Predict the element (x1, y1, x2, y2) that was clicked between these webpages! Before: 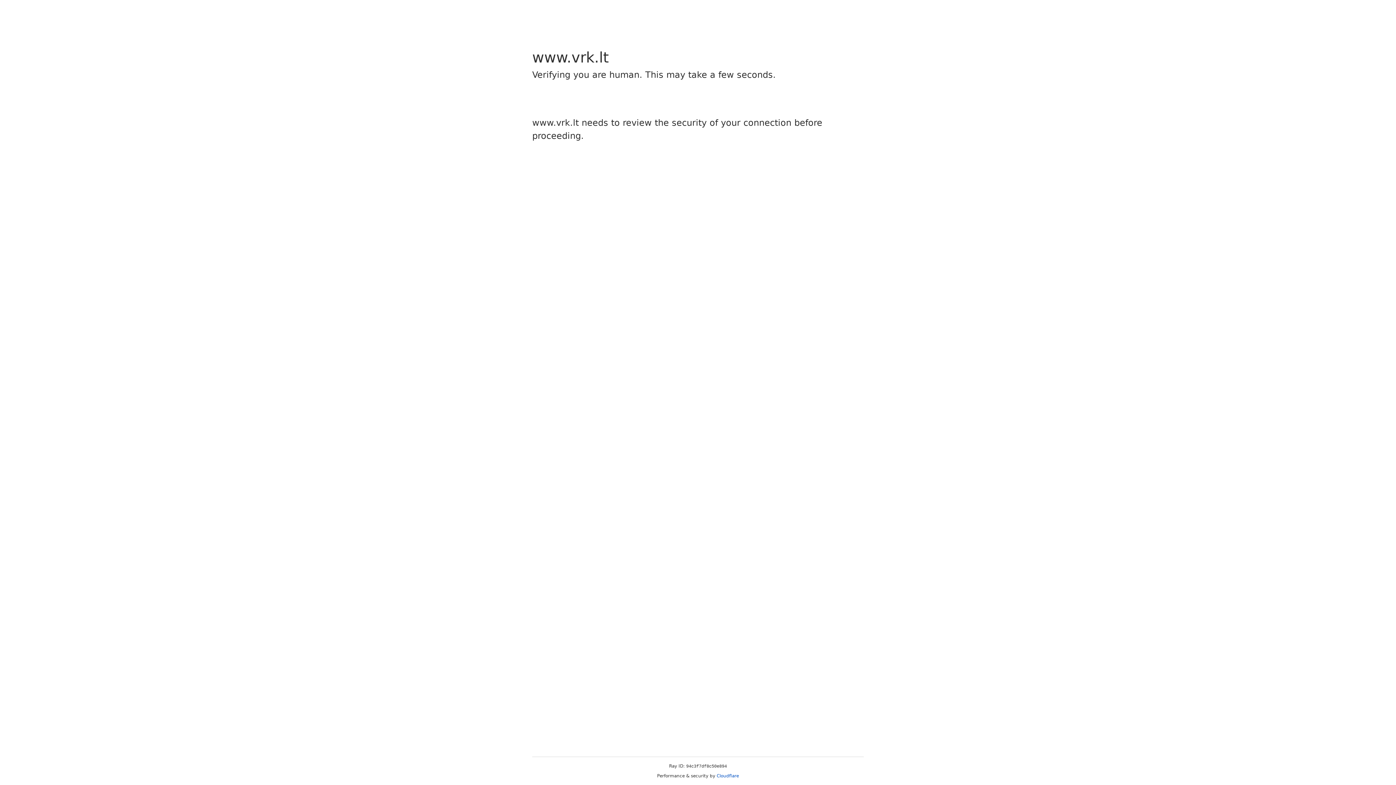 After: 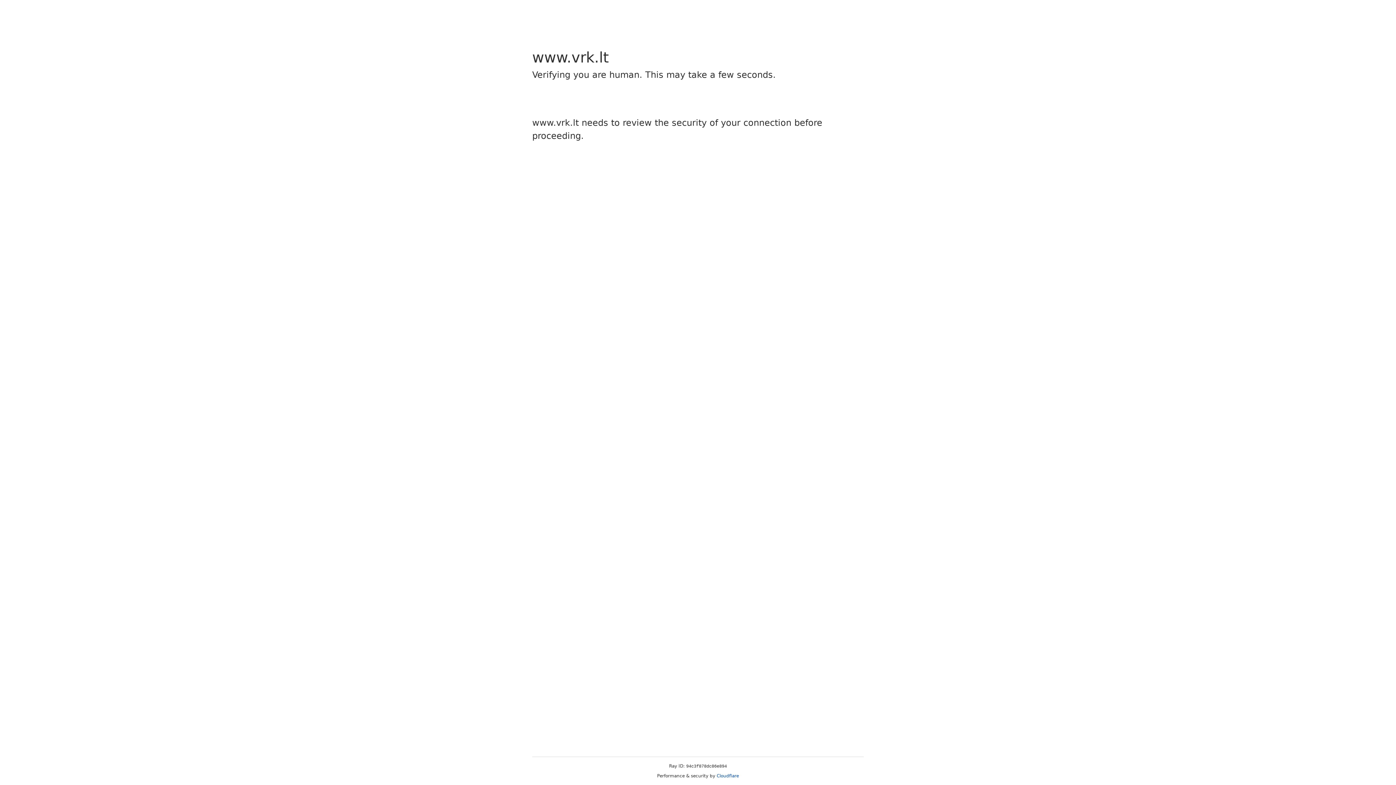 Action: bbox: (716, 773, 739, 778) label: Cloudflare